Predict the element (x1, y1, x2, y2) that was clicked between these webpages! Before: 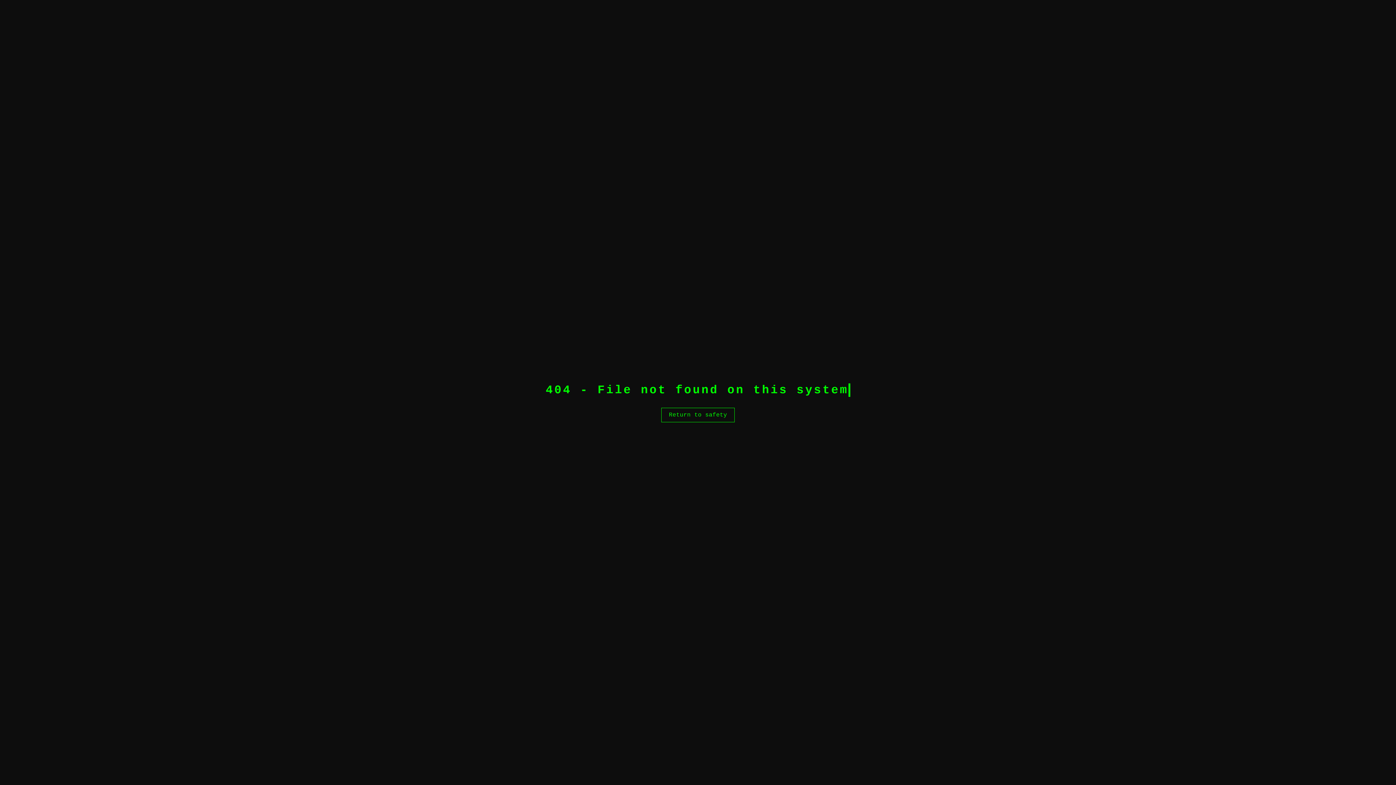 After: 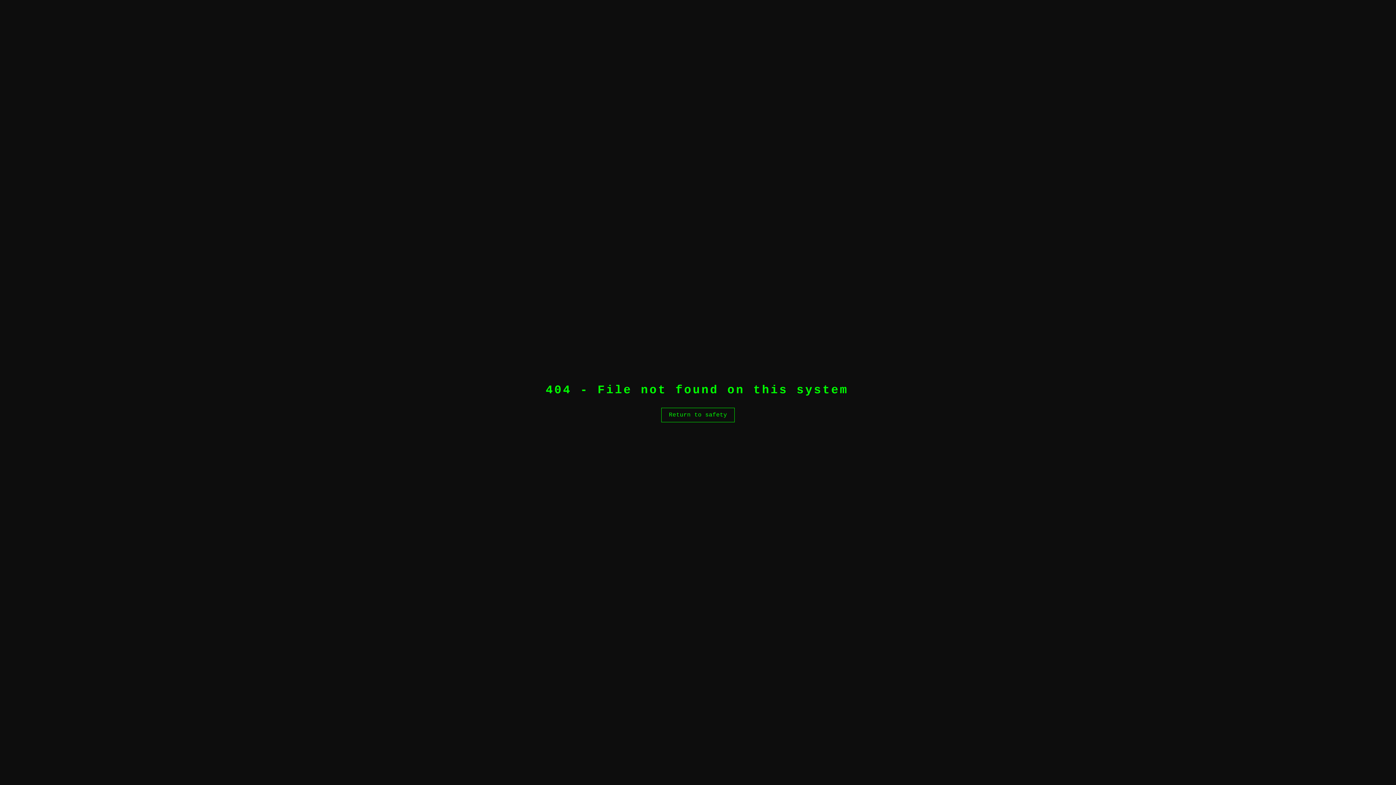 Action: label: Return to safety bbox: (661, 407, 734, 422)